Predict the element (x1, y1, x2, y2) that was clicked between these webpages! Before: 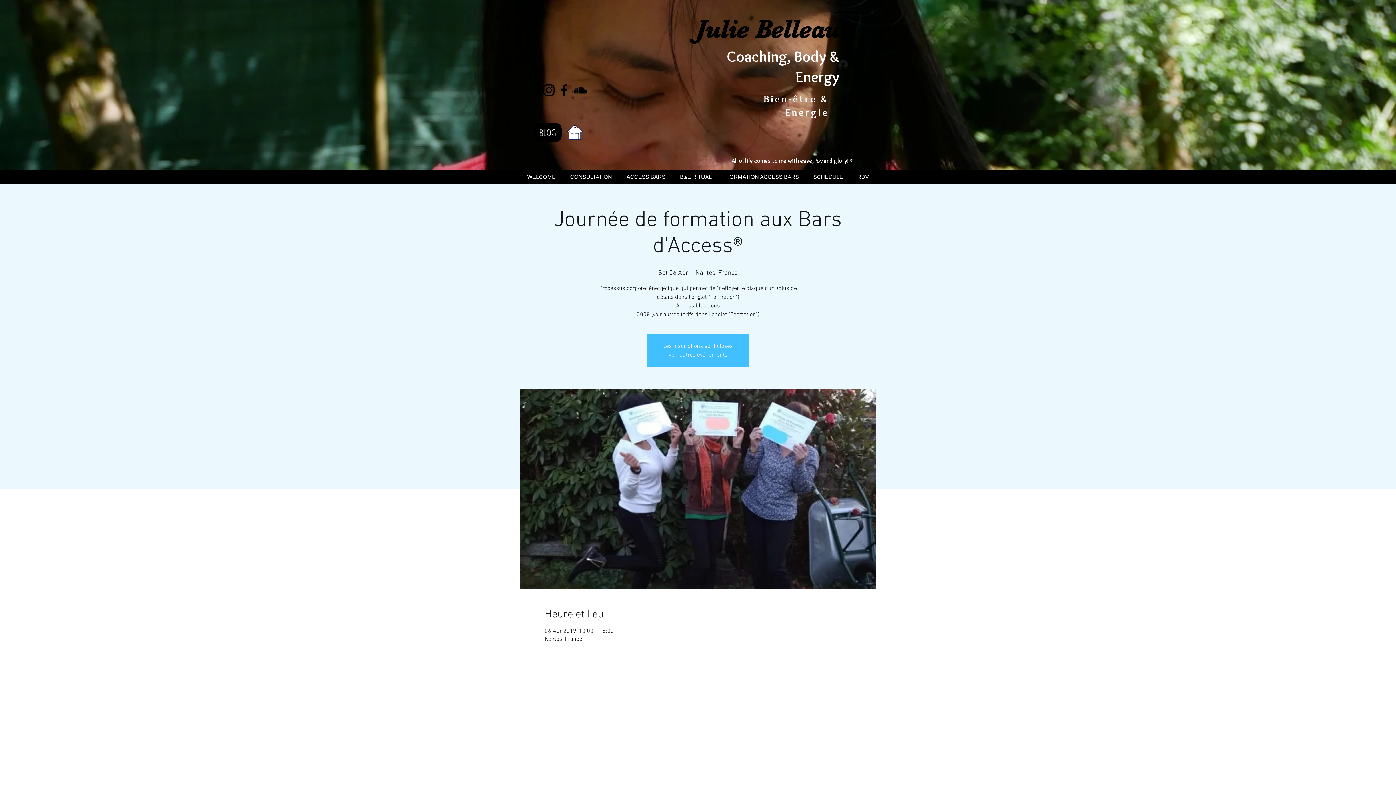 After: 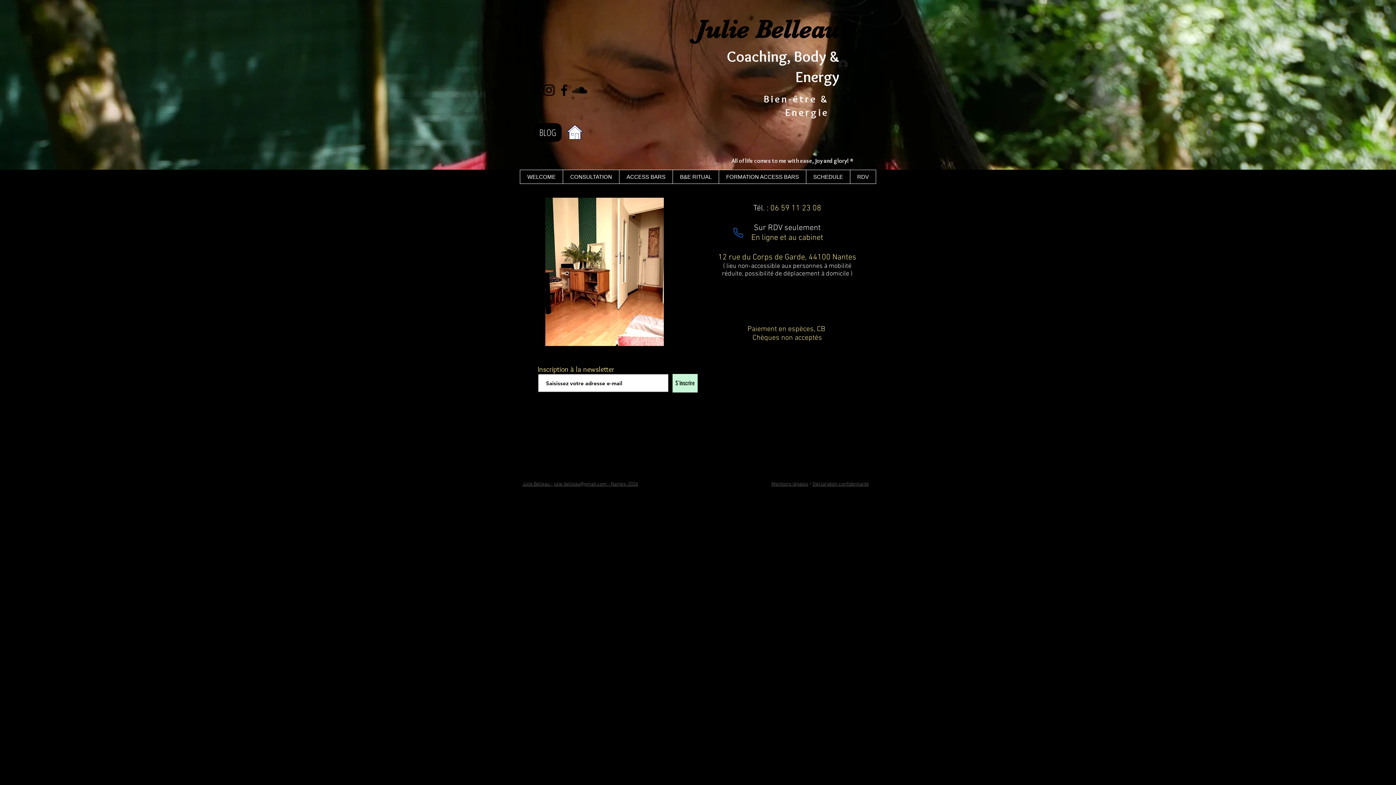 Action: bbox: (850, 170, 876, 183) label: RDV